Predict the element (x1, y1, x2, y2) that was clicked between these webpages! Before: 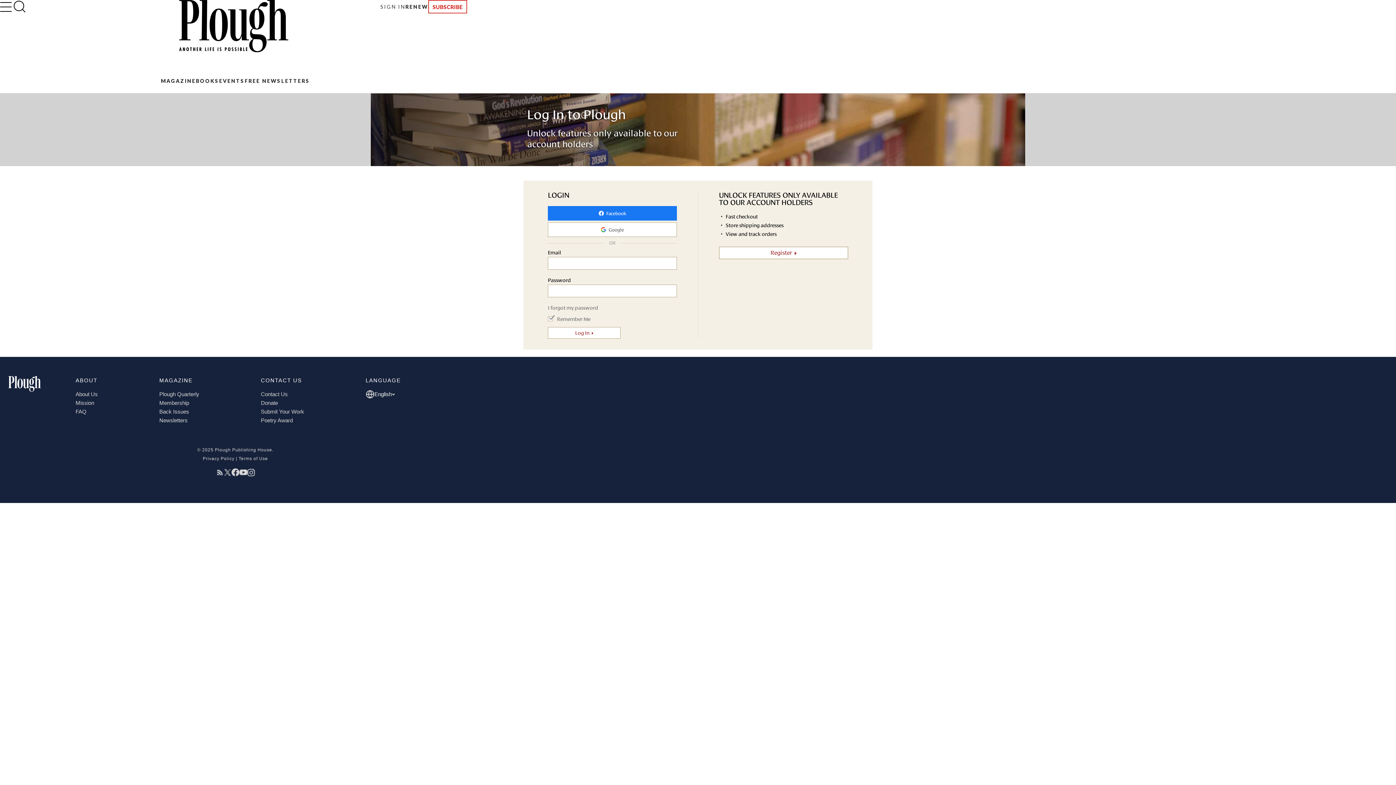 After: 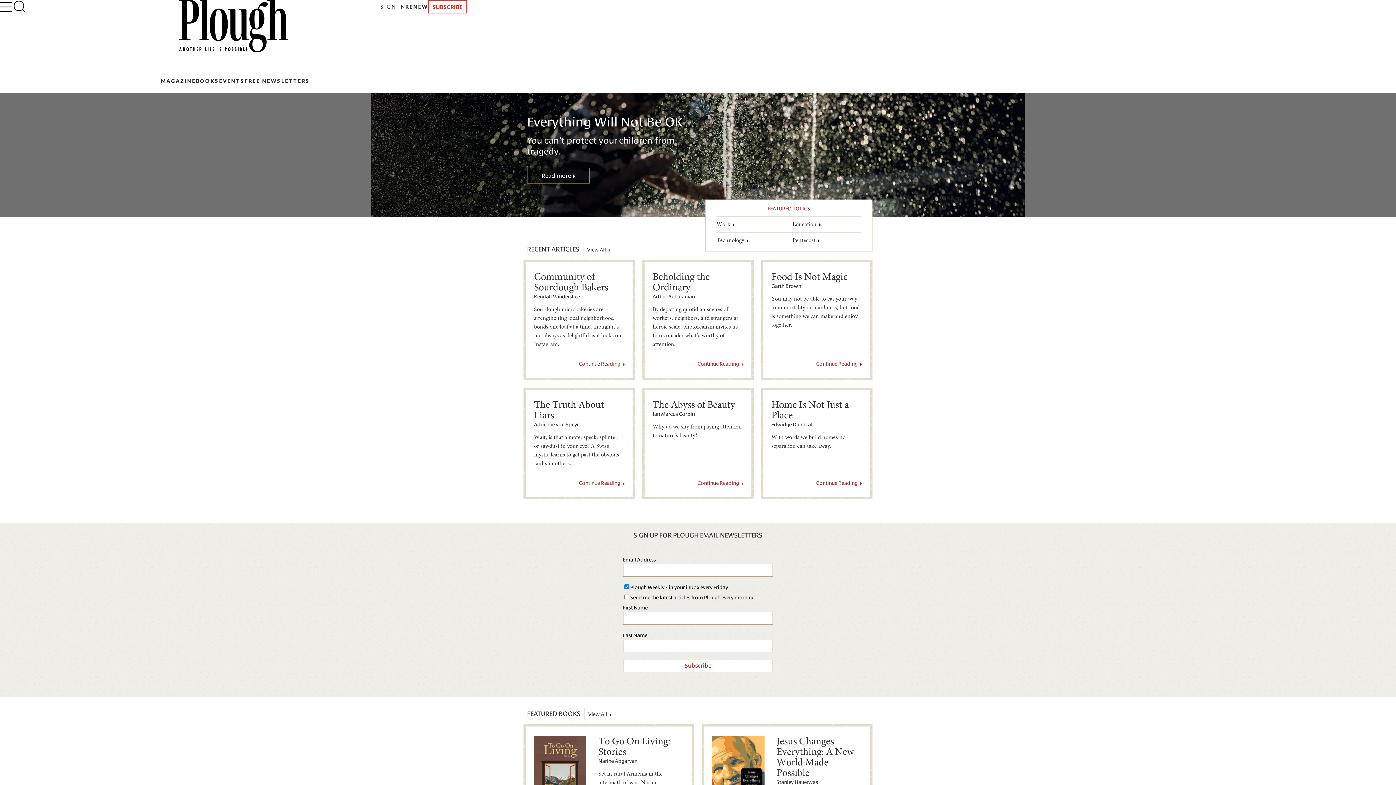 Action: bbox: (8, 376, 41, 393)